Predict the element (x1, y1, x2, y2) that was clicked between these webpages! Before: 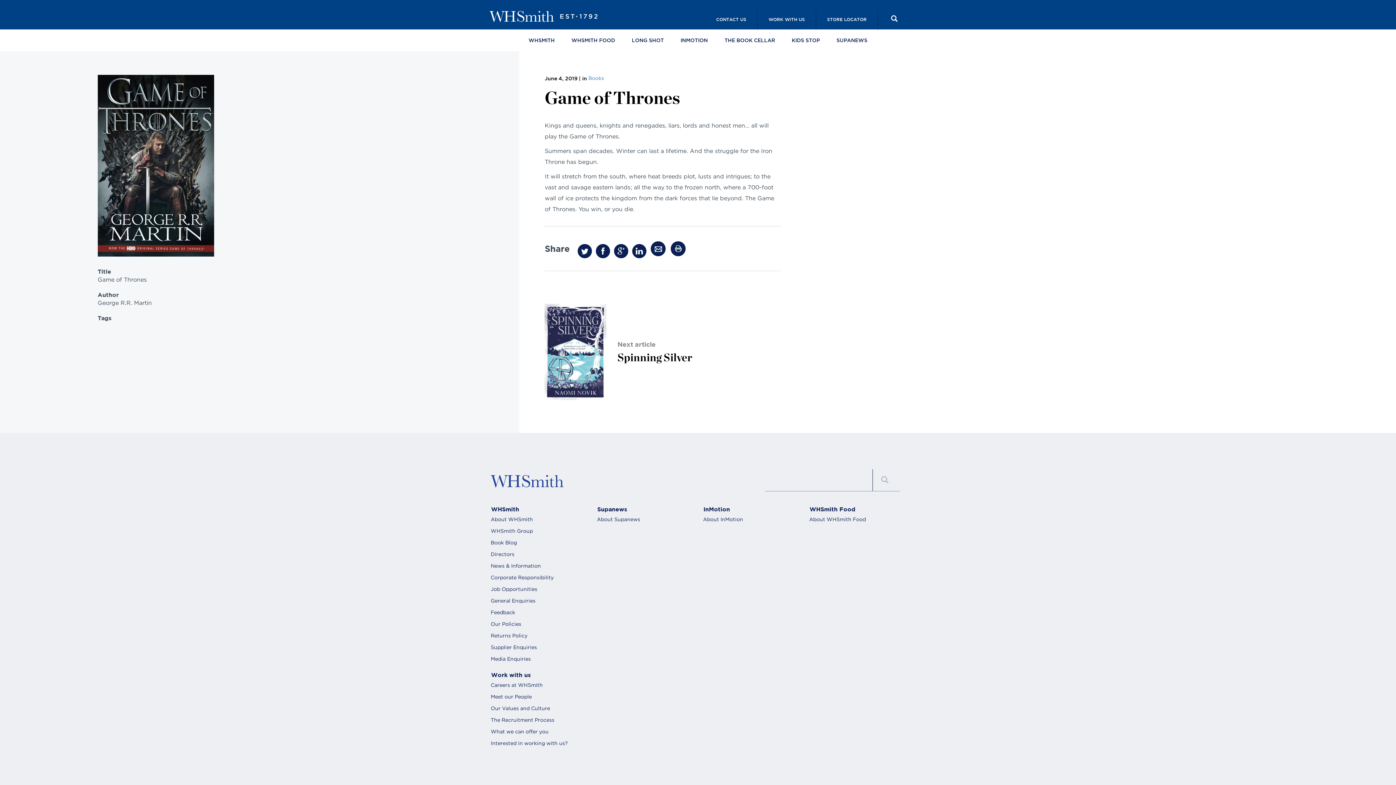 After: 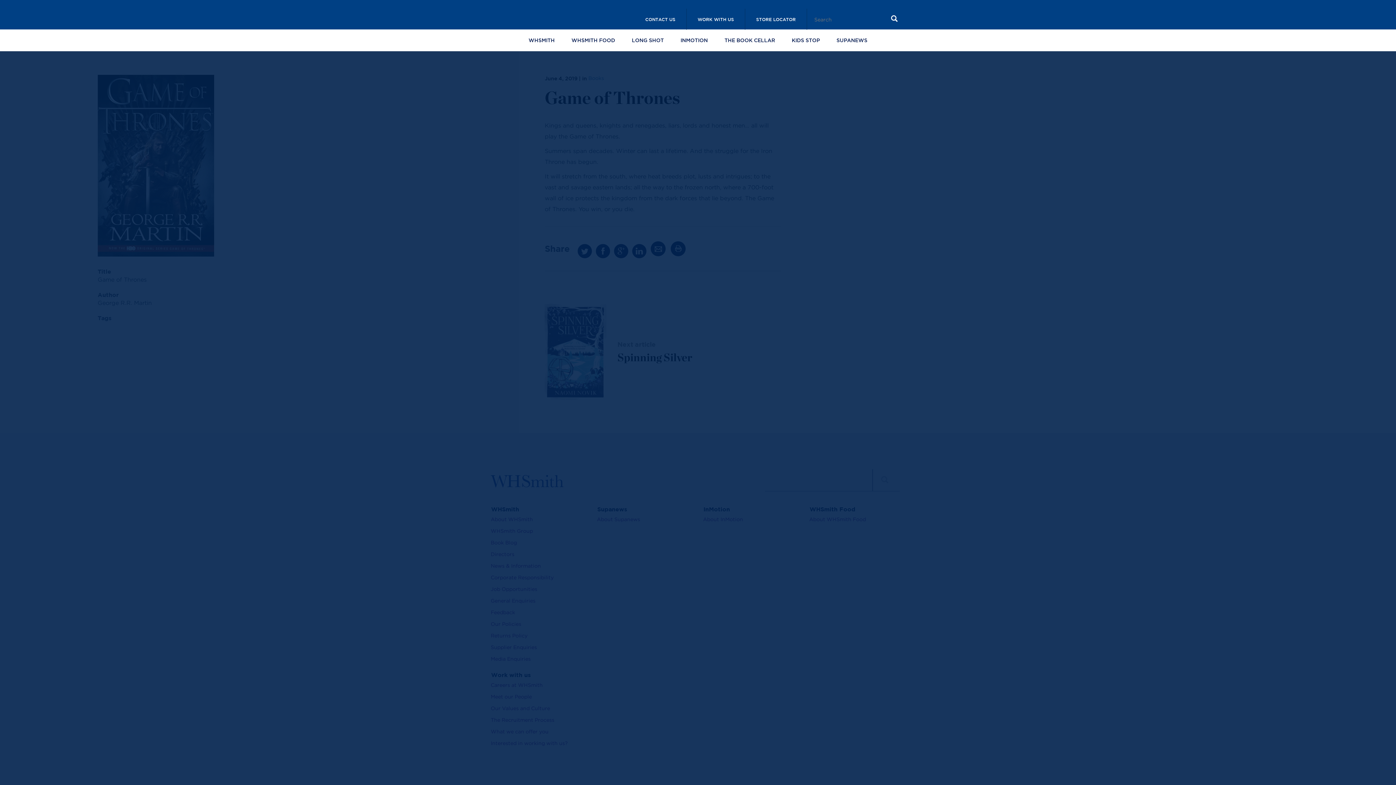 Action: bbox: (878, 9, 910, 27)